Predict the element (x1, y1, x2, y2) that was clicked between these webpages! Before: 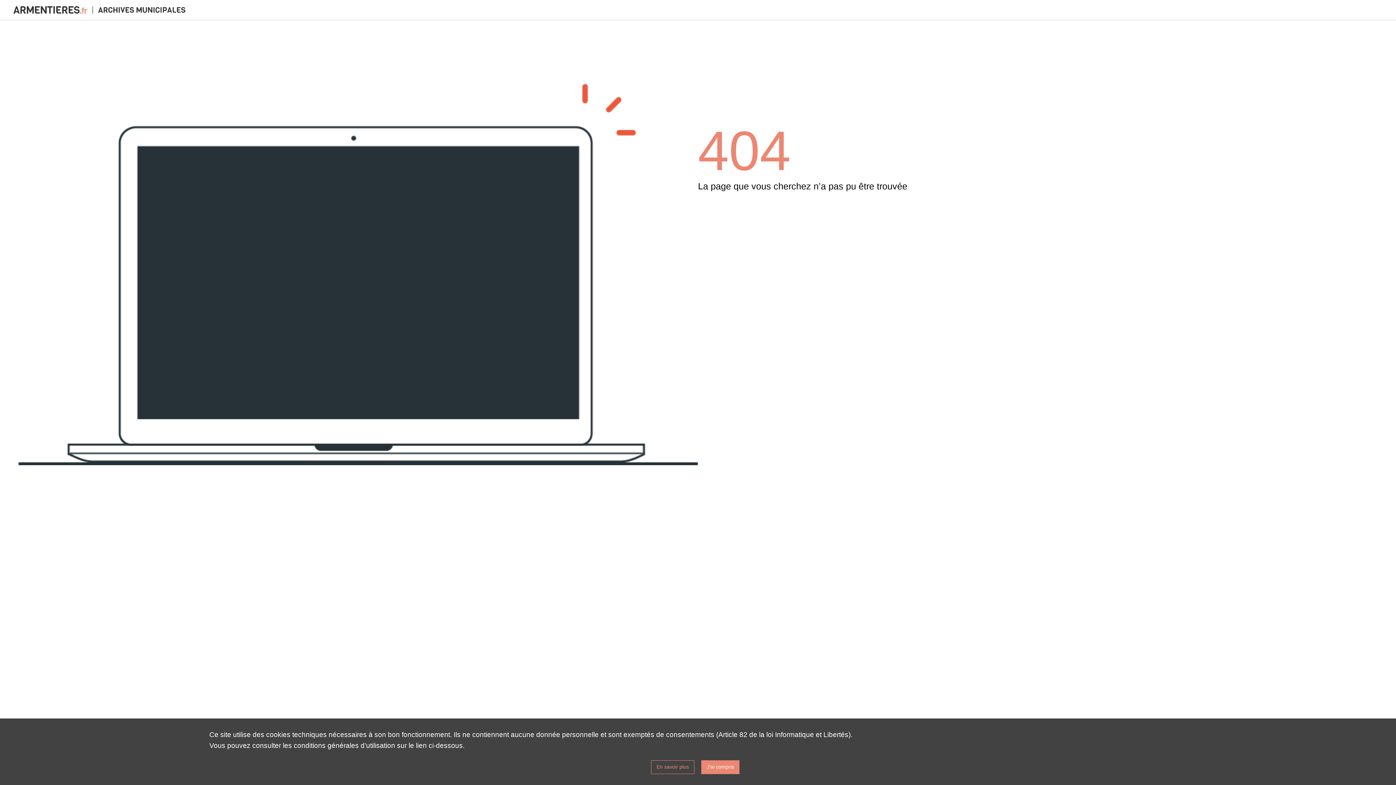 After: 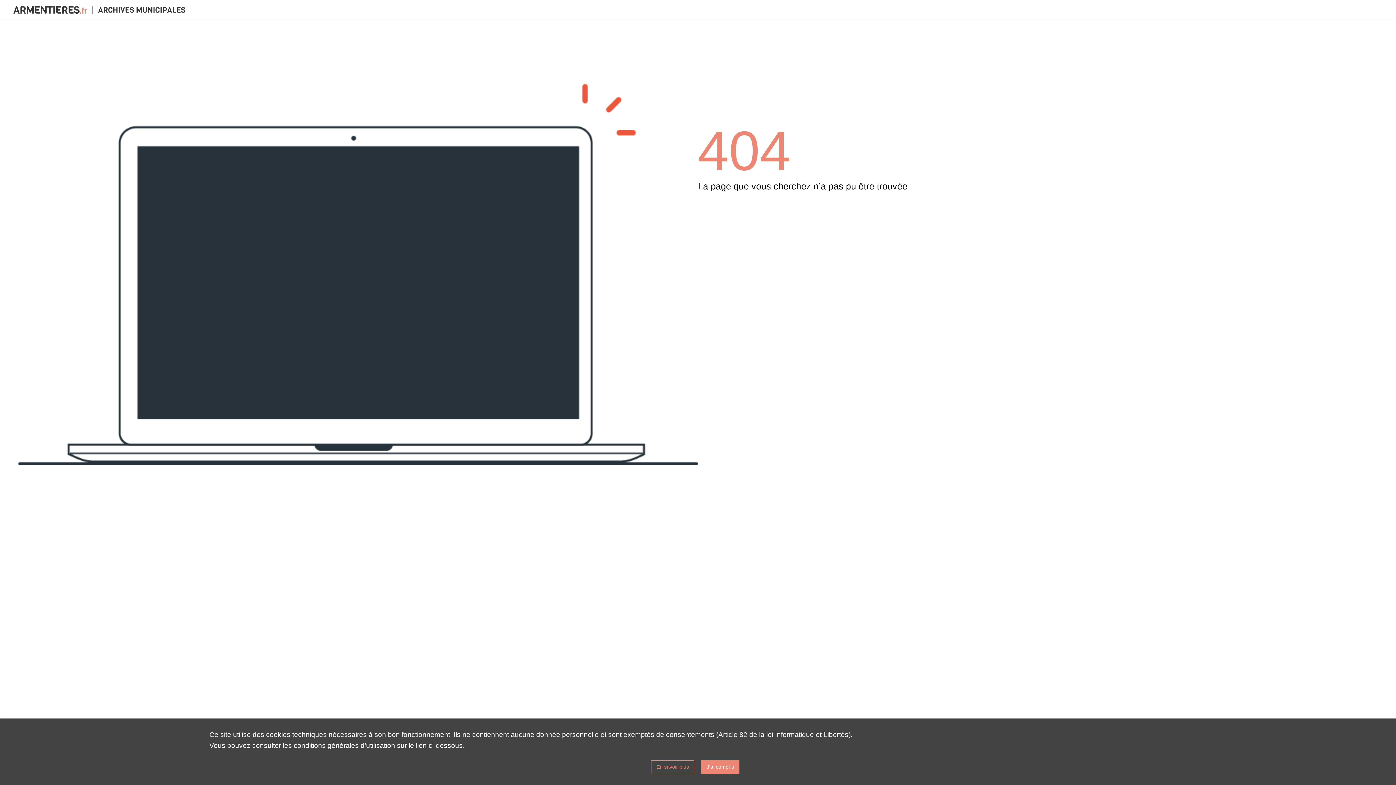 Action: label: En savoir plus bbox: (651, 751, 700, 774)